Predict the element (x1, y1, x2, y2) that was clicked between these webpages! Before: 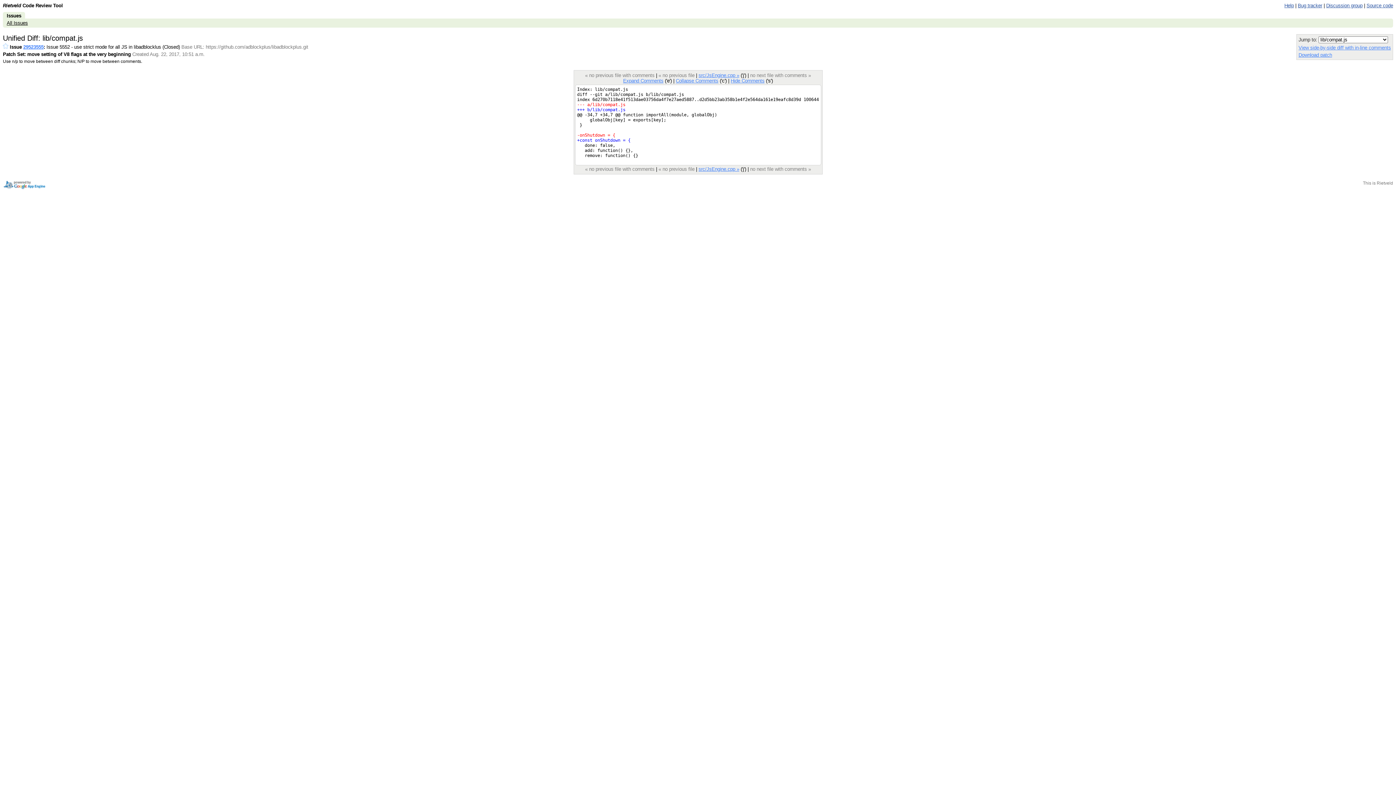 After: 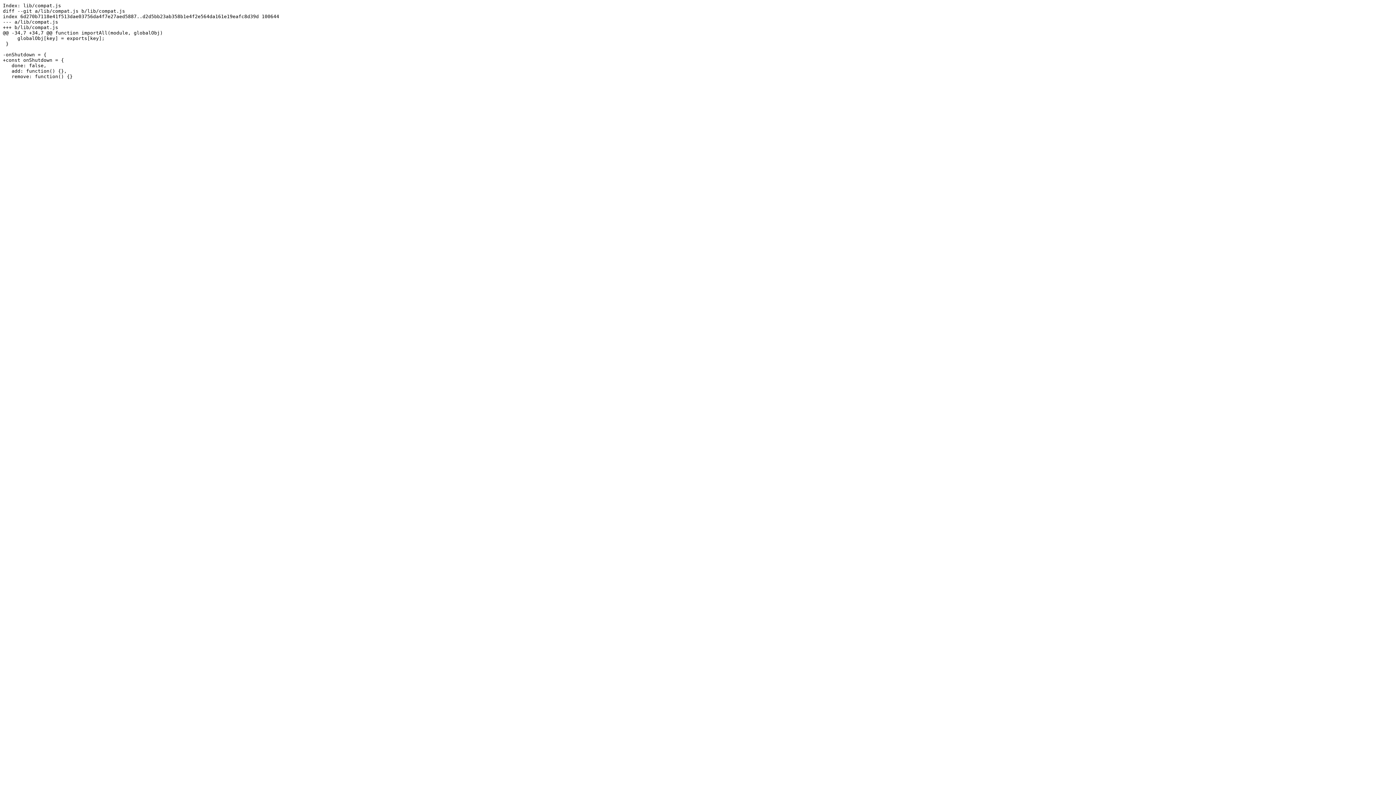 Action: bbox: (1298, 52, 1332, 57) label: Download patch